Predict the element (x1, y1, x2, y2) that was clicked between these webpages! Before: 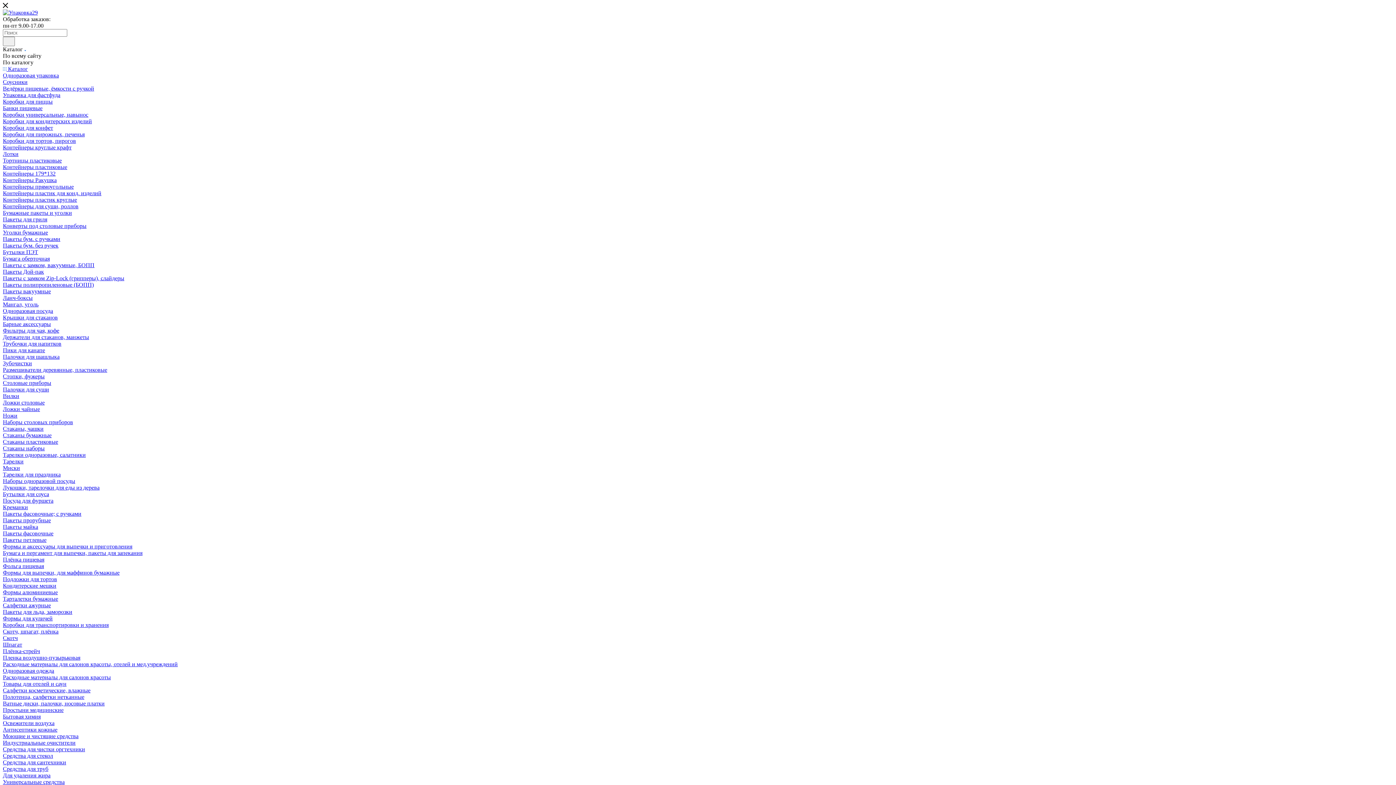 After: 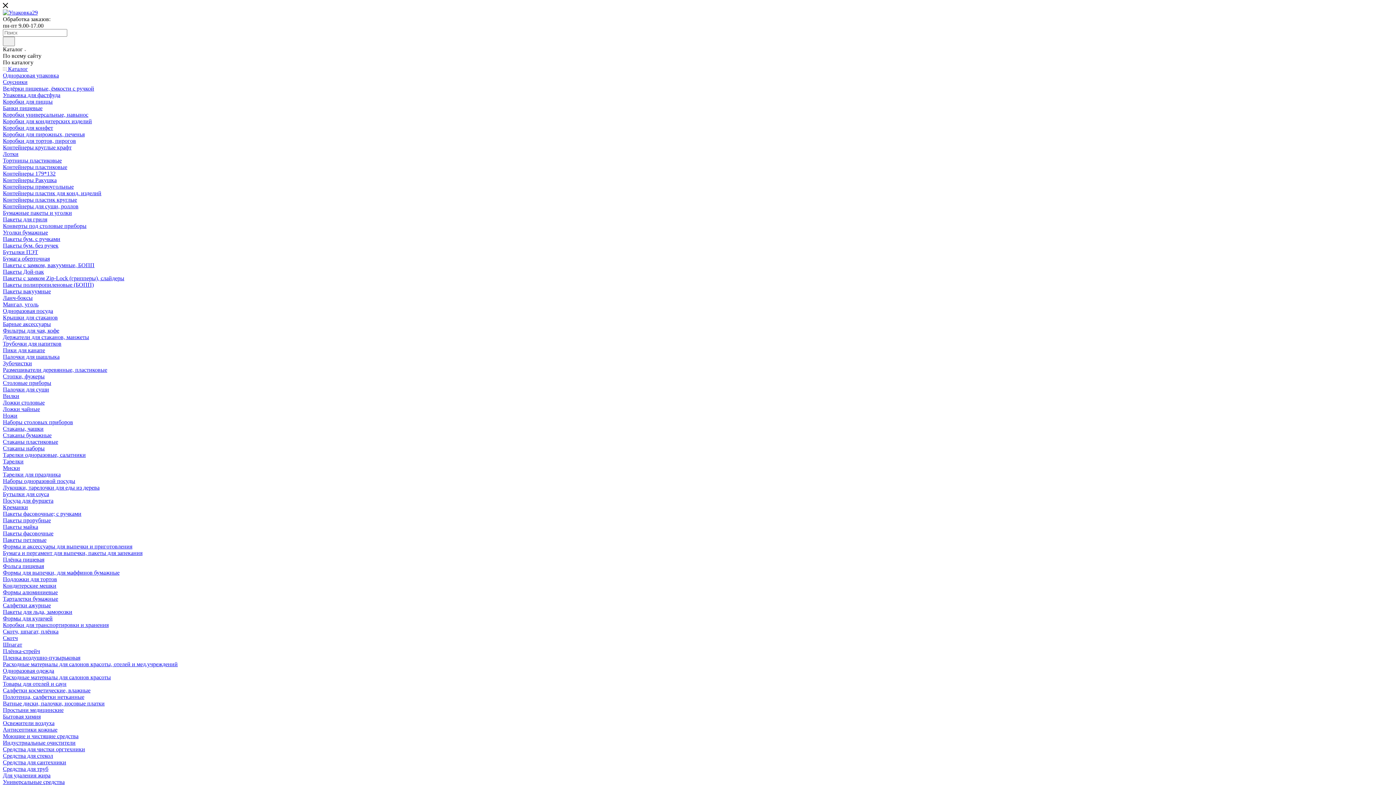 Action: bbox: (2, 92, 60, 98) label: Упаковка для фастфуда